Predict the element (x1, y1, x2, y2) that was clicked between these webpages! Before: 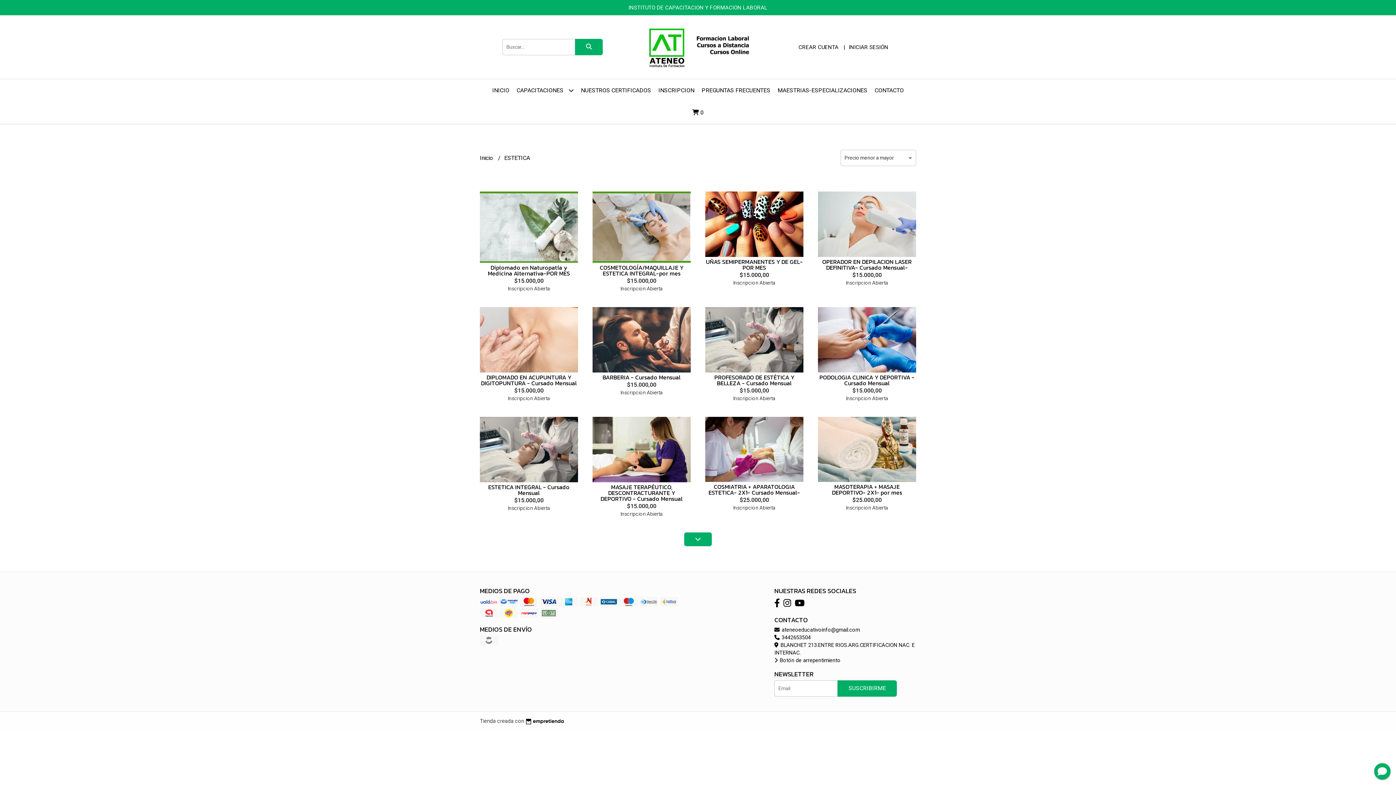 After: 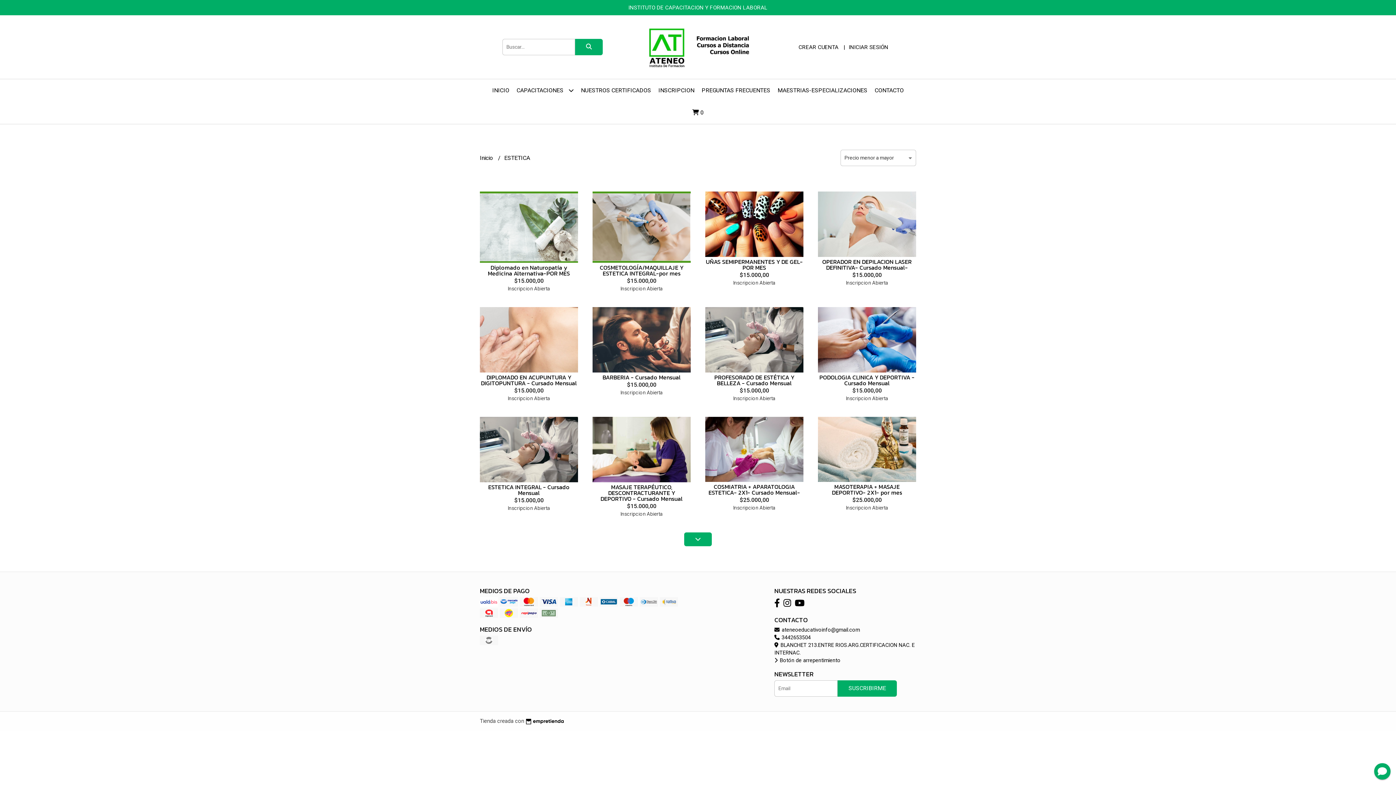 Action: bbox: (1374, 743, 1390, 760)